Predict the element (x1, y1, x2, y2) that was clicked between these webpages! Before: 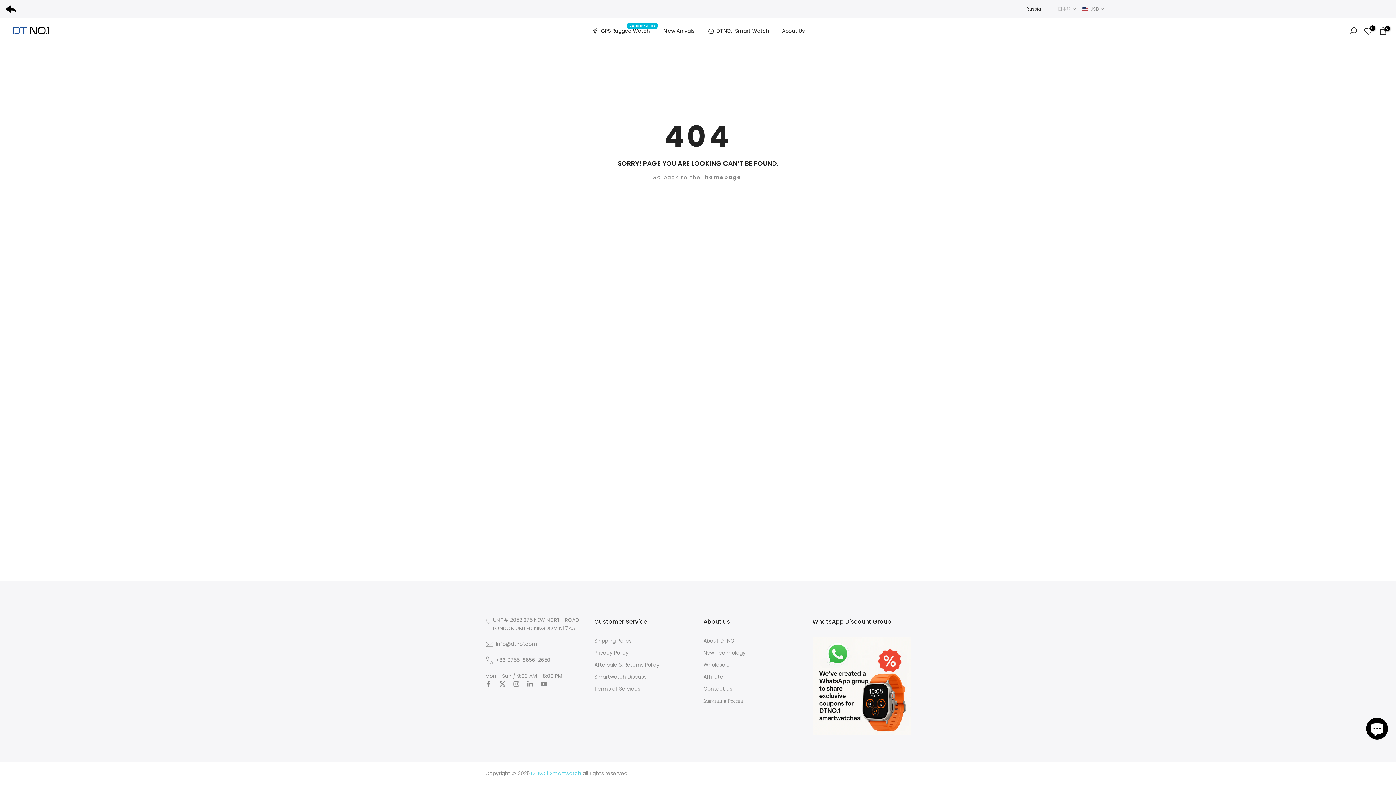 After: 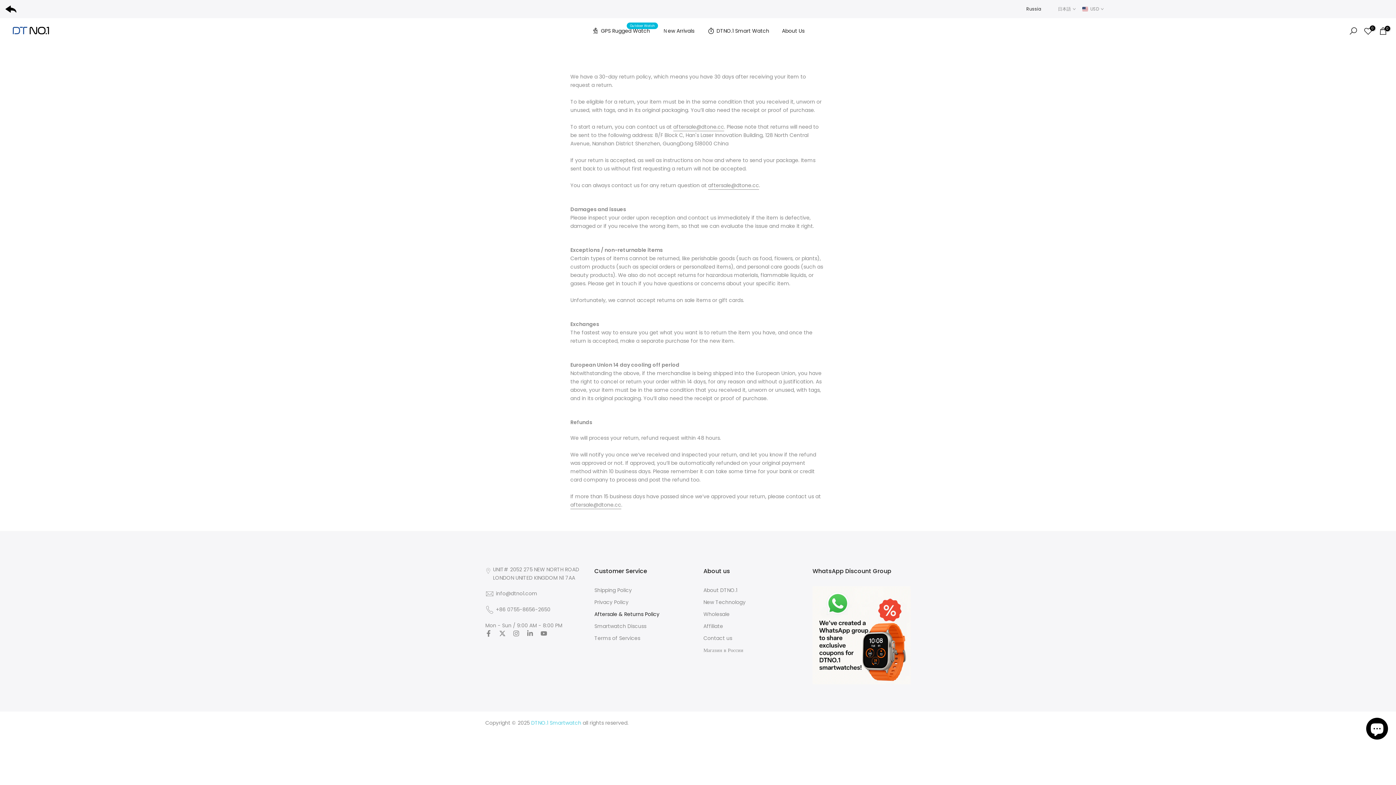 Action: bbox: (594, 661, 659, 668) label: Aftersale & Returns Policy